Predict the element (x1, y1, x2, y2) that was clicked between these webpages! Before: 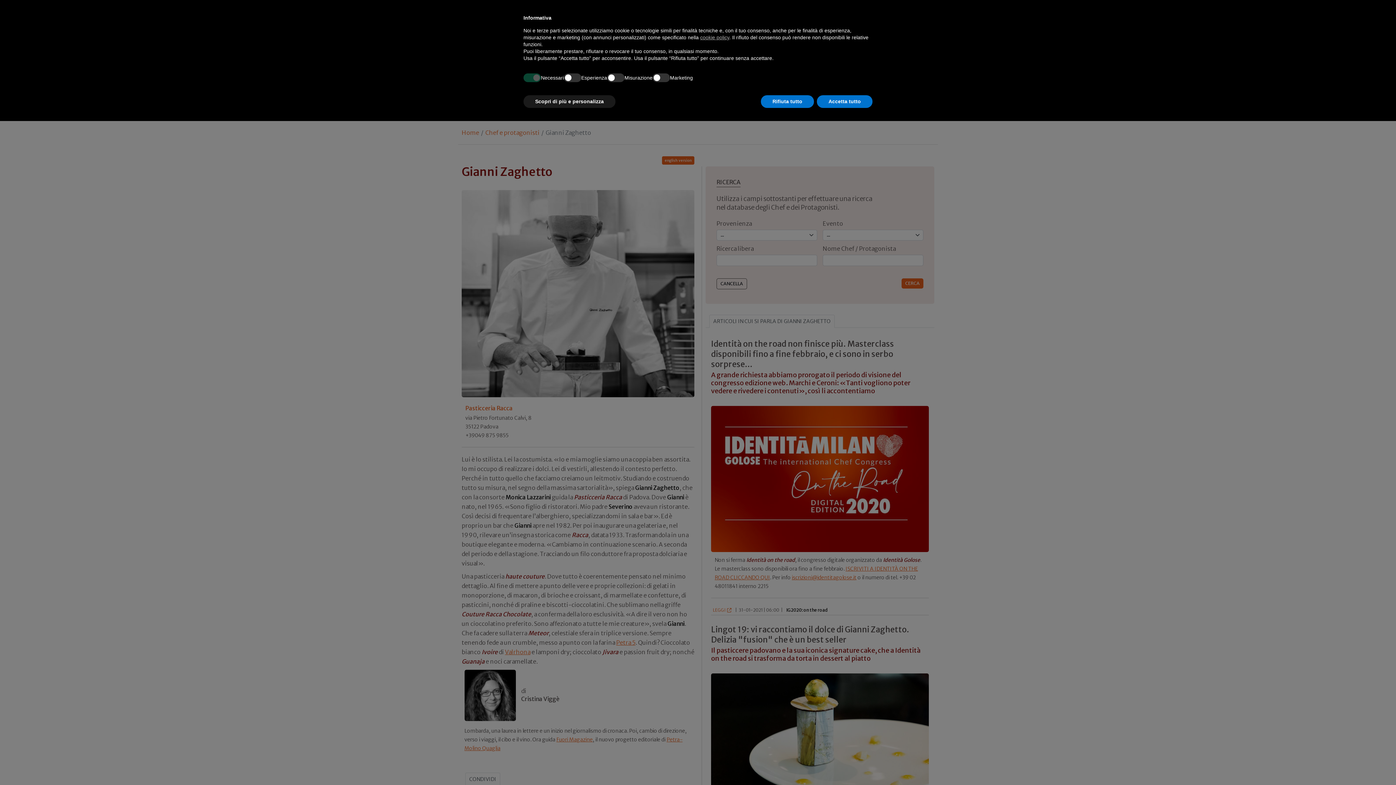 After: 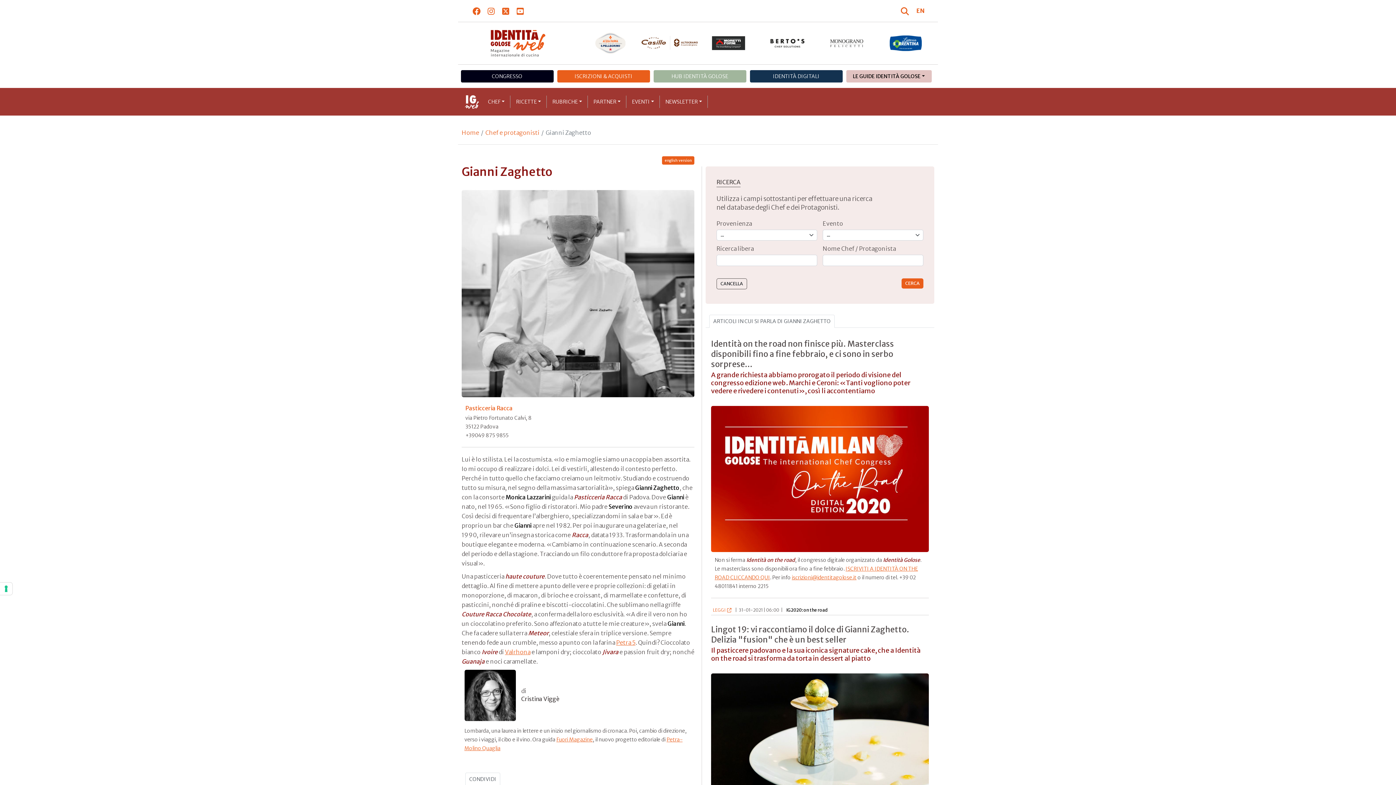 Action: label: Rifiuta tutto bbox: (761, 95, 814, 108)